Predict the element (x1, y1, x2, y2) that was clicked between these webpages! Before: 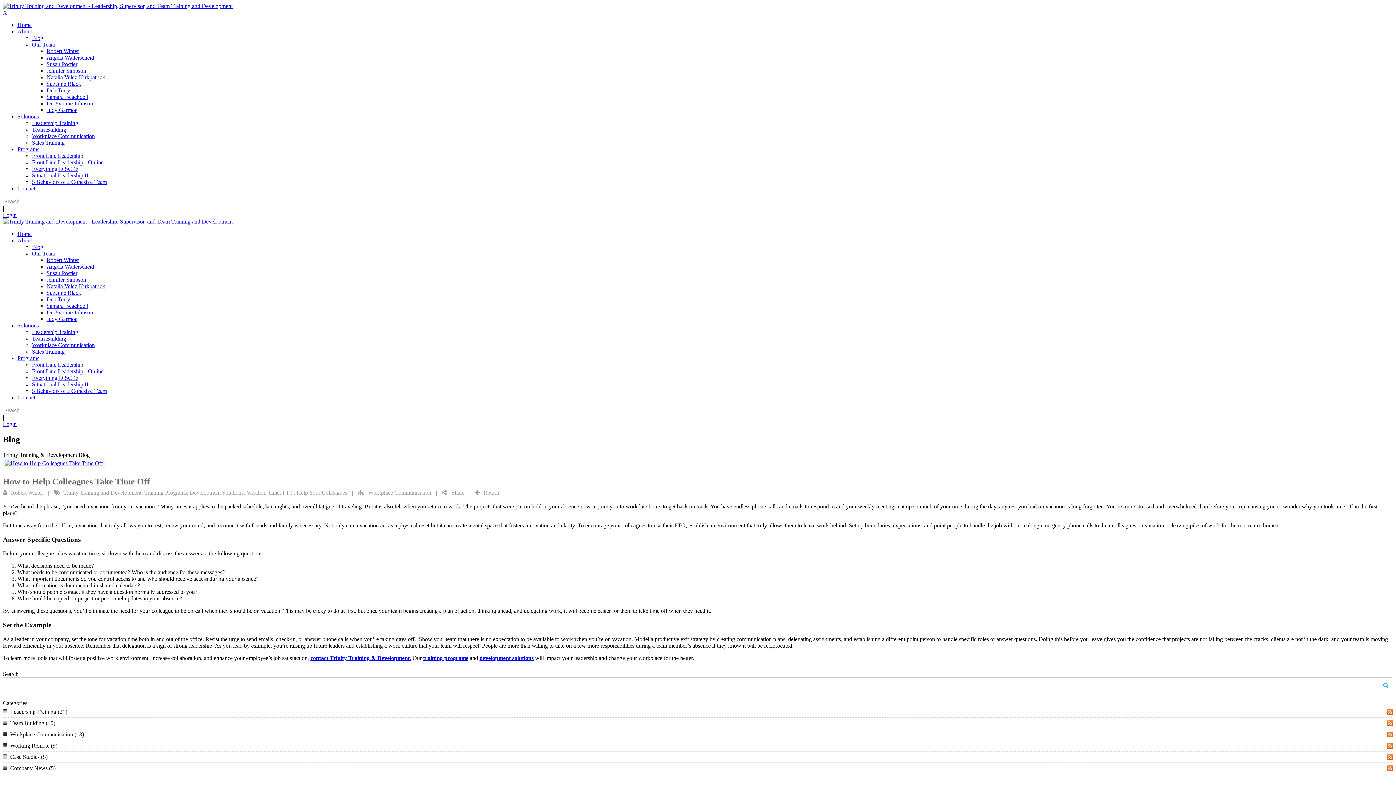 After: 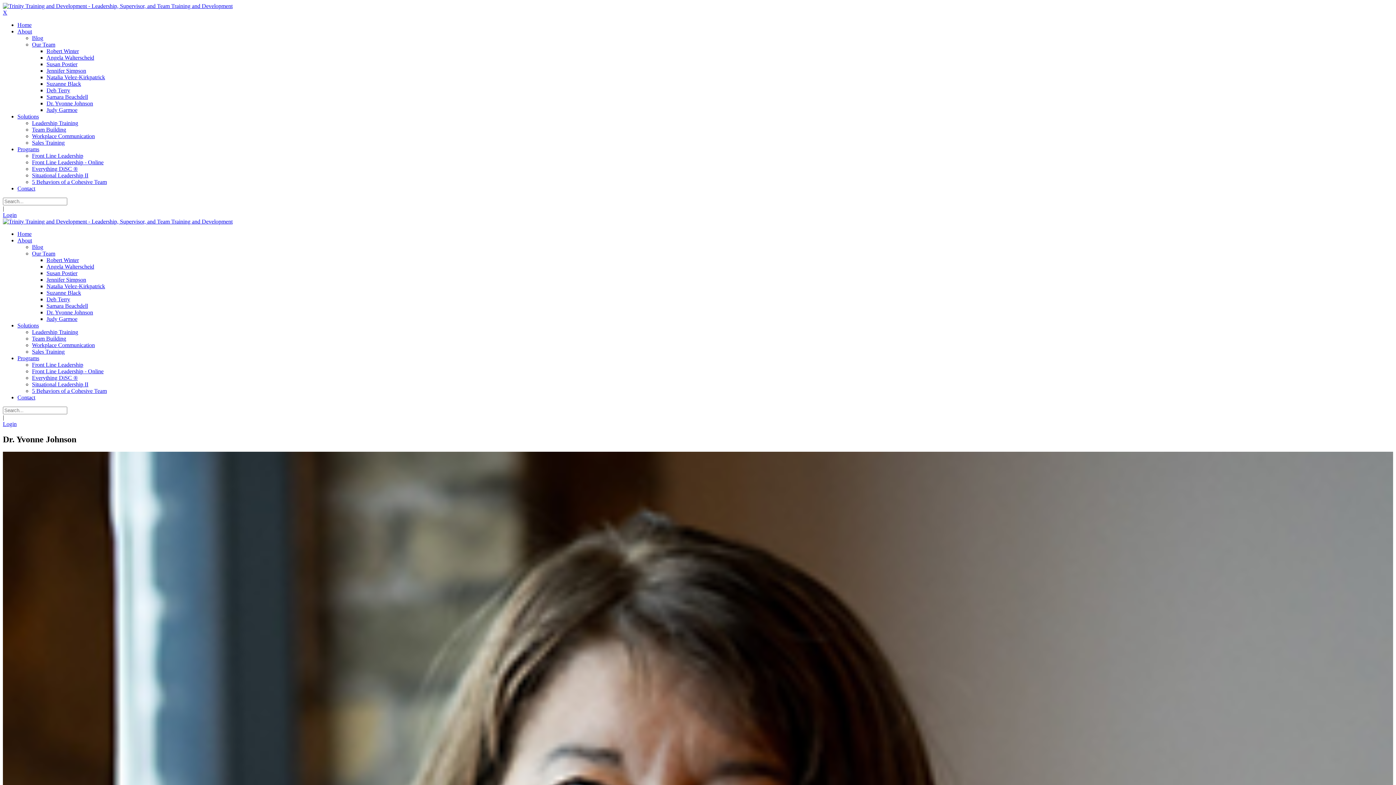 Action: bbox: (46, 100, 93, 106) label: Dr. Yvonne Johnson